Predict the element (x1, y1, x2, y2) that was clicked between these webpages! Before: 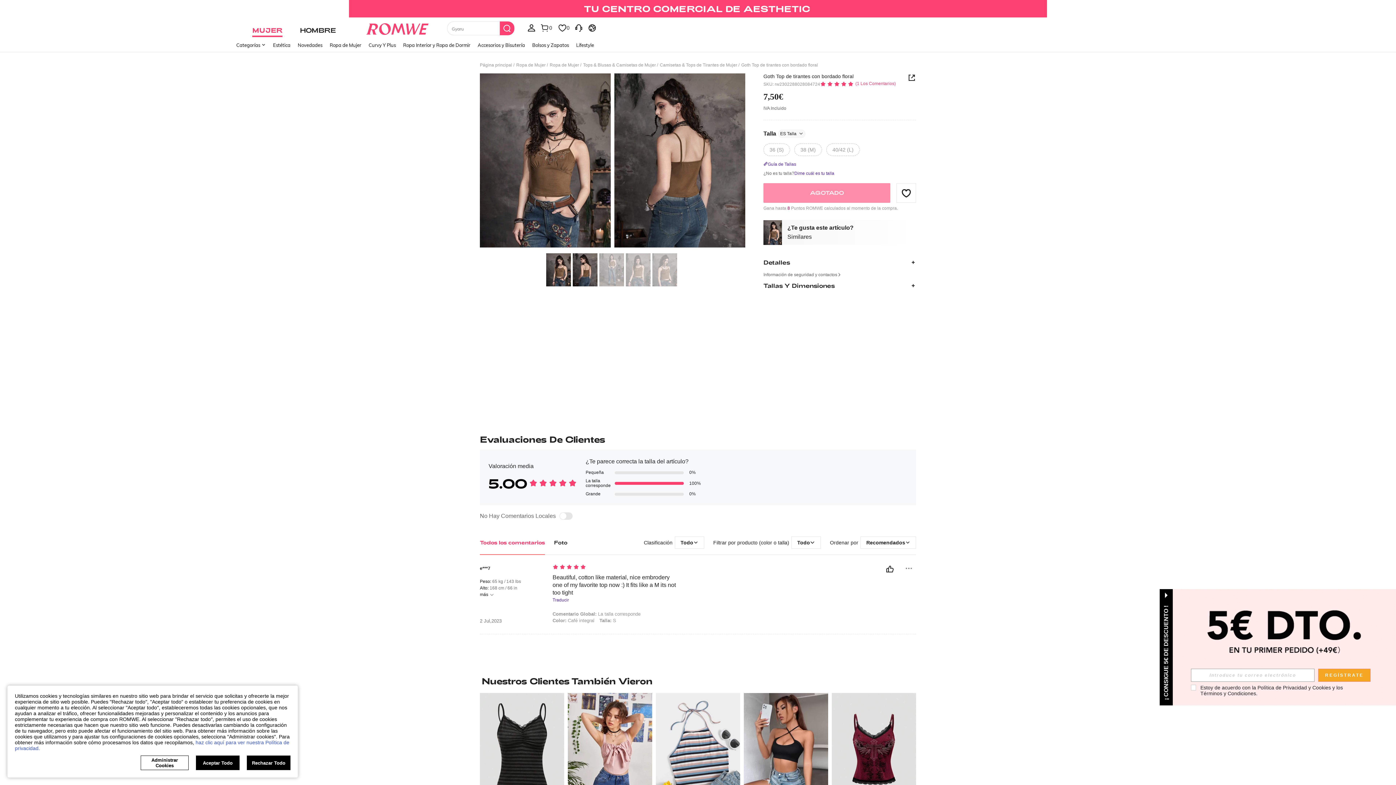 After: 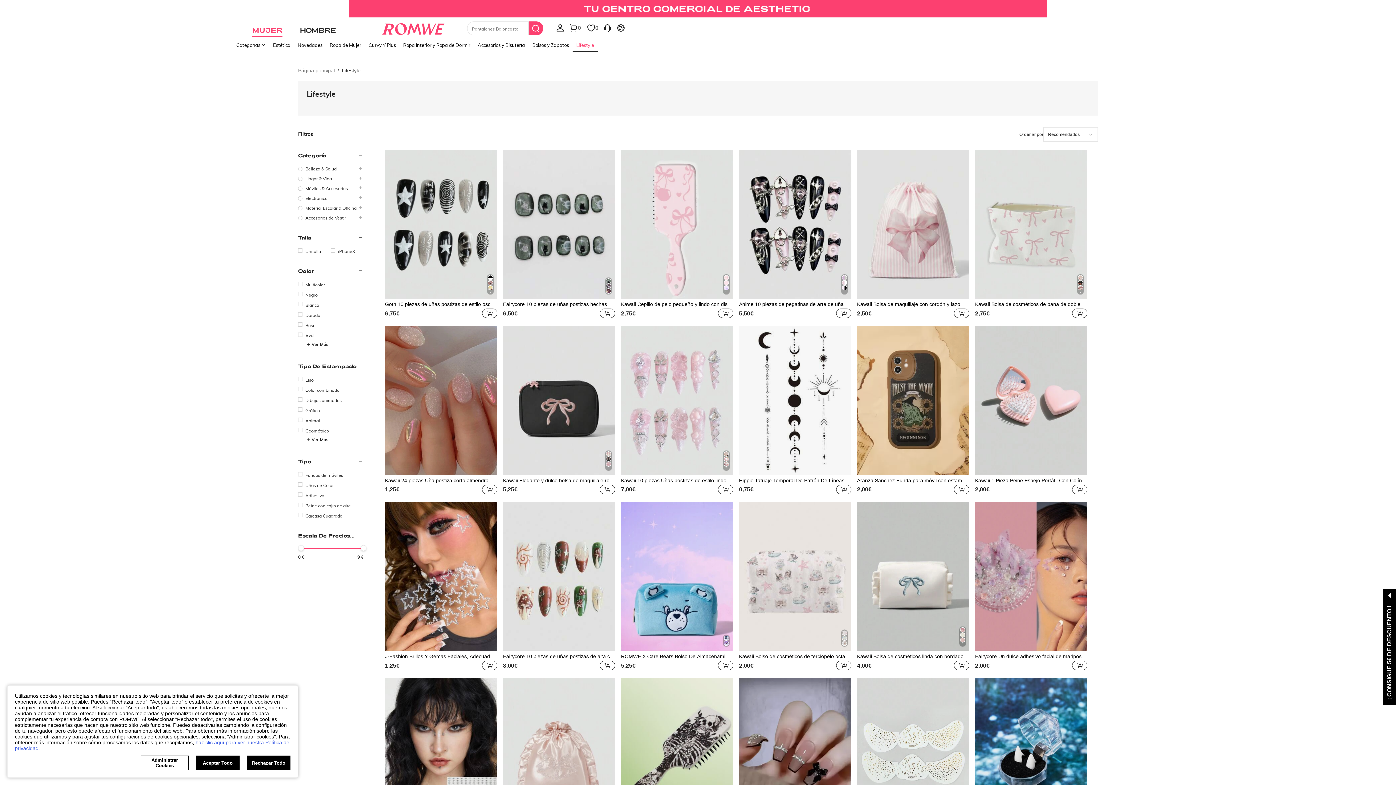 Action: bbox: (572, 37, 597, 53) label: Lifestyle